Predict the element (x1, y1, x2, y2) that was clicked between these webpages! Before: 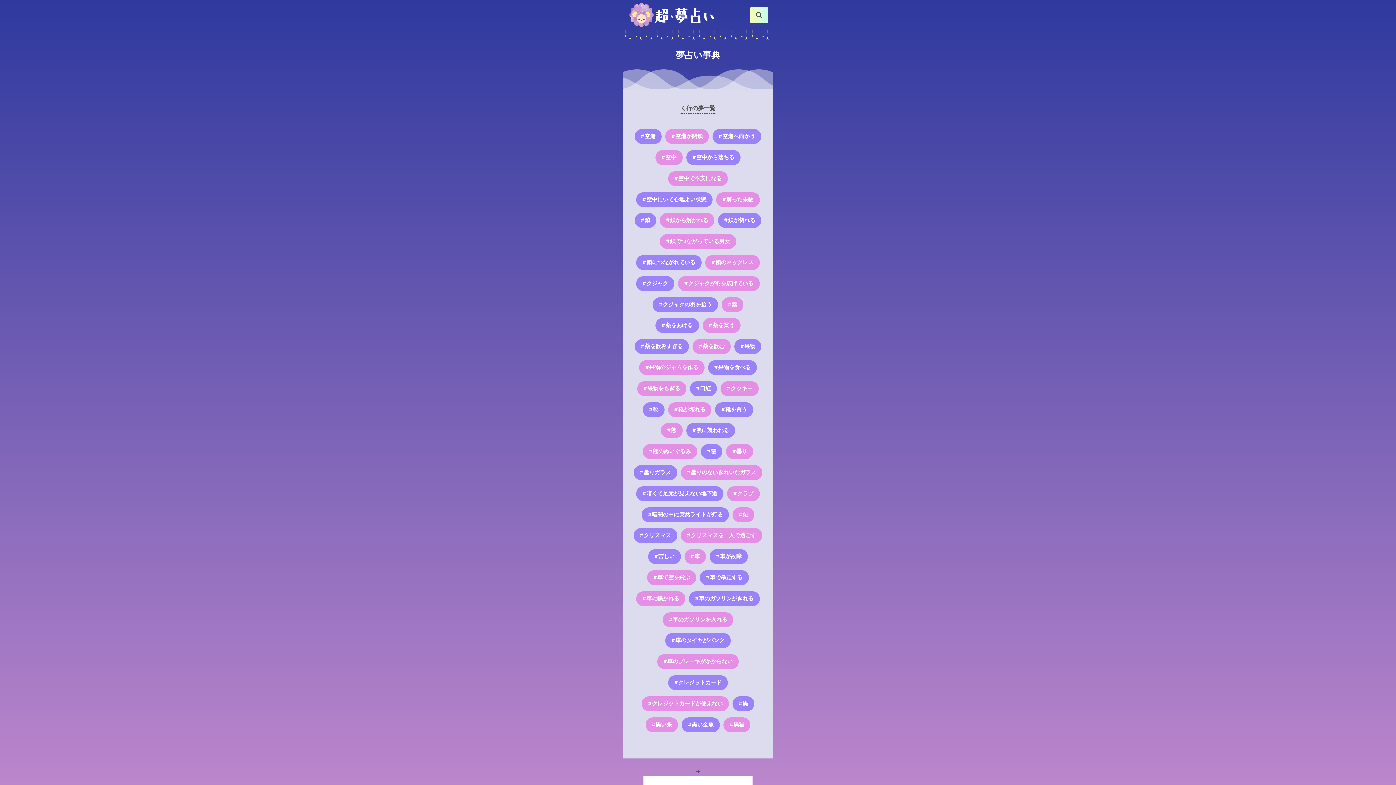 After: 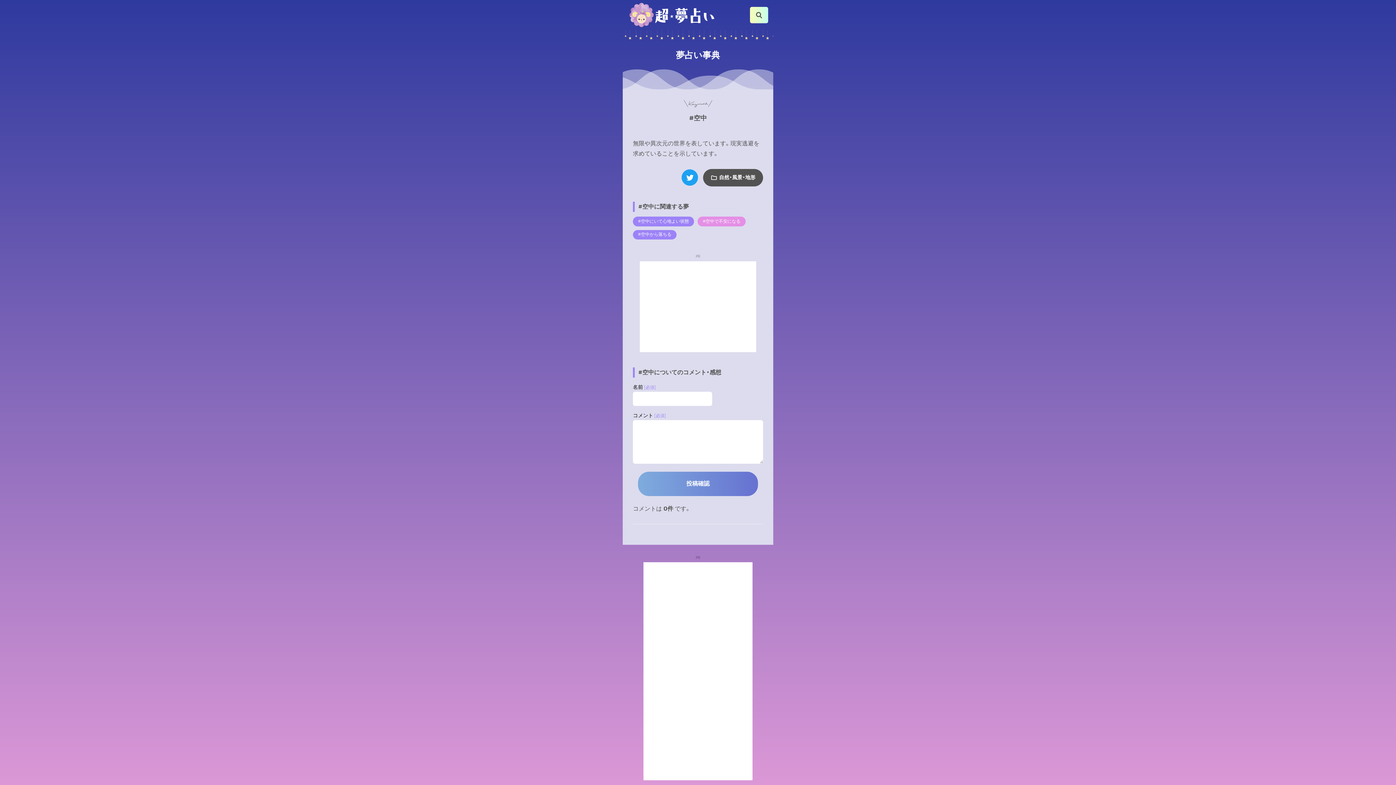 Action: bbox: (655, 150, 682, 165) label: #空中